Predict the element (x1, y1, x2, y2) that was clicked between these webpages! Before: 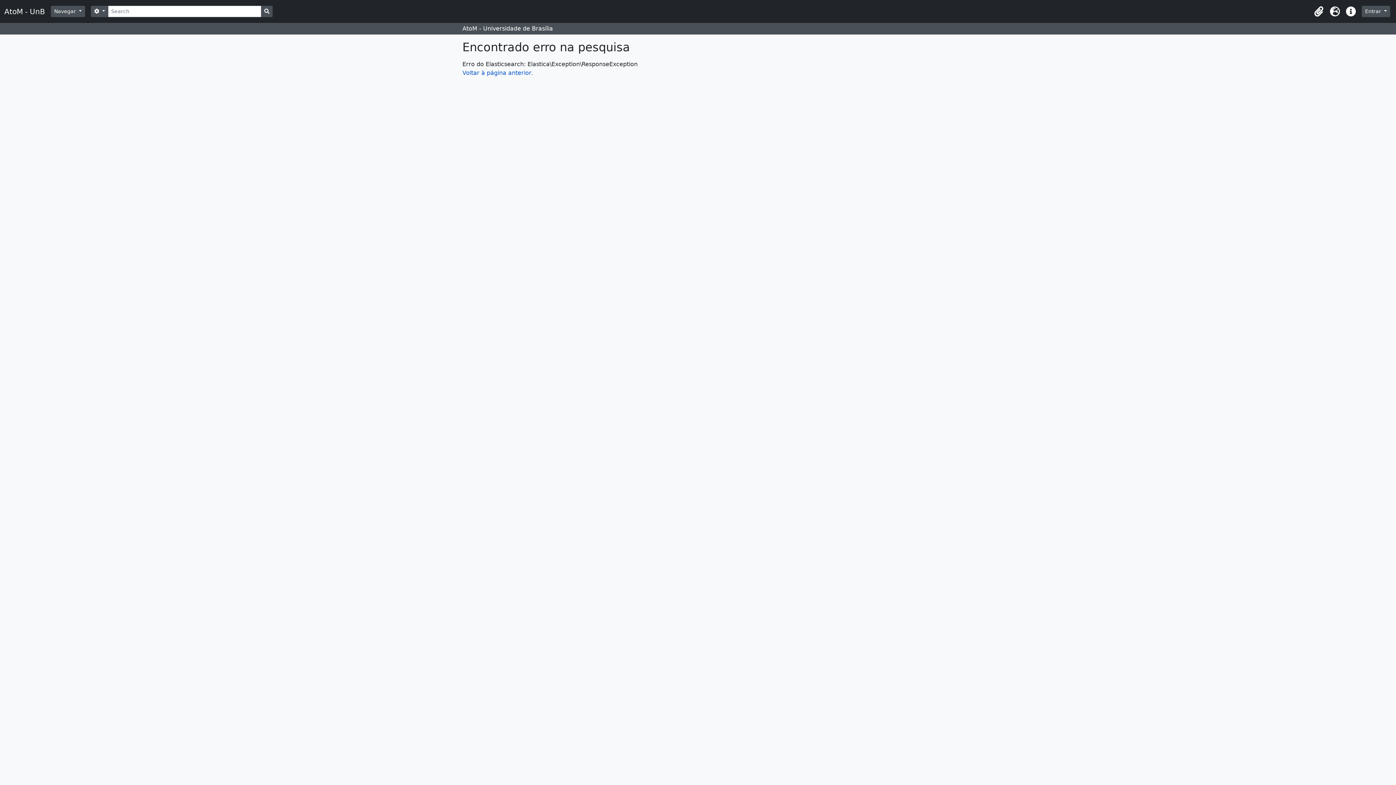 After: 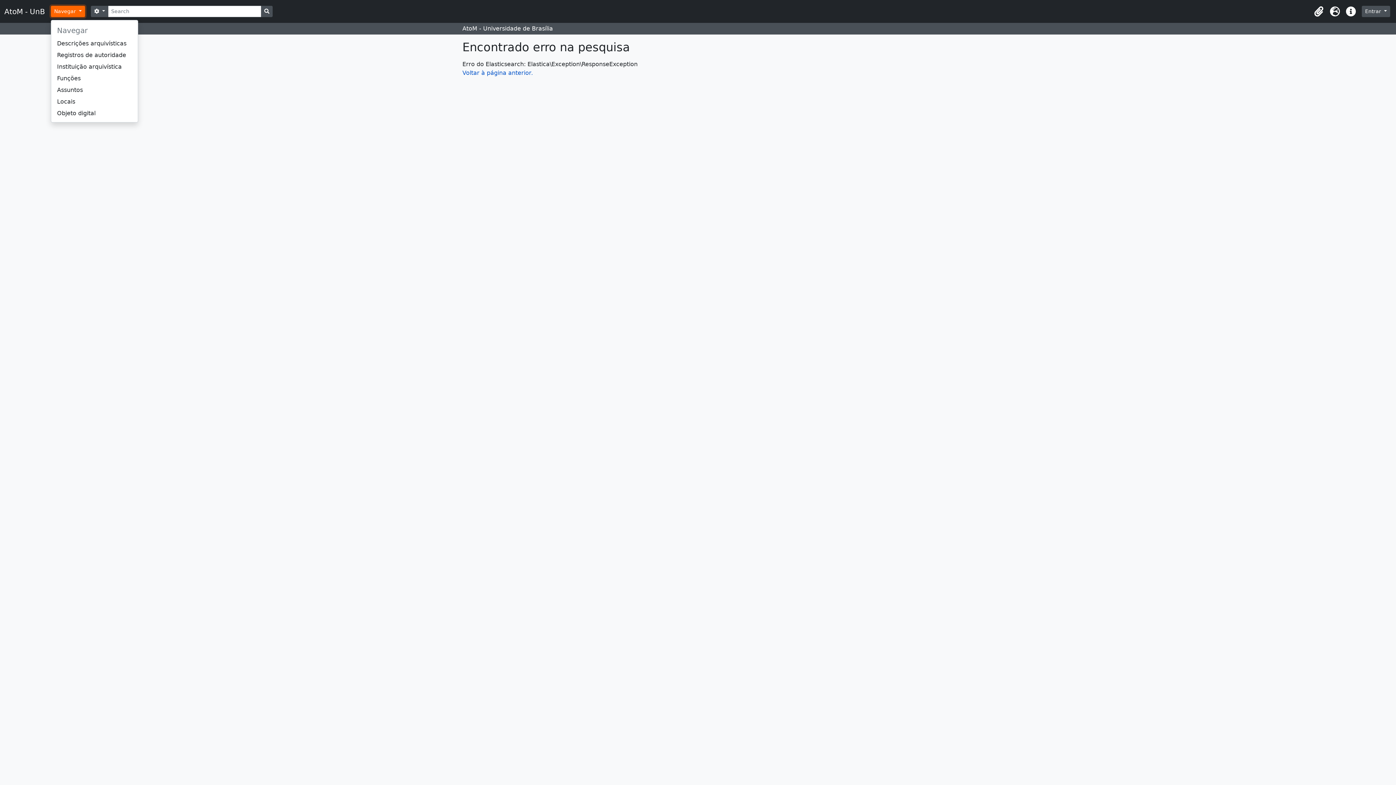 Action: bbox: (50, 5, 85, 17) label: Navegar 